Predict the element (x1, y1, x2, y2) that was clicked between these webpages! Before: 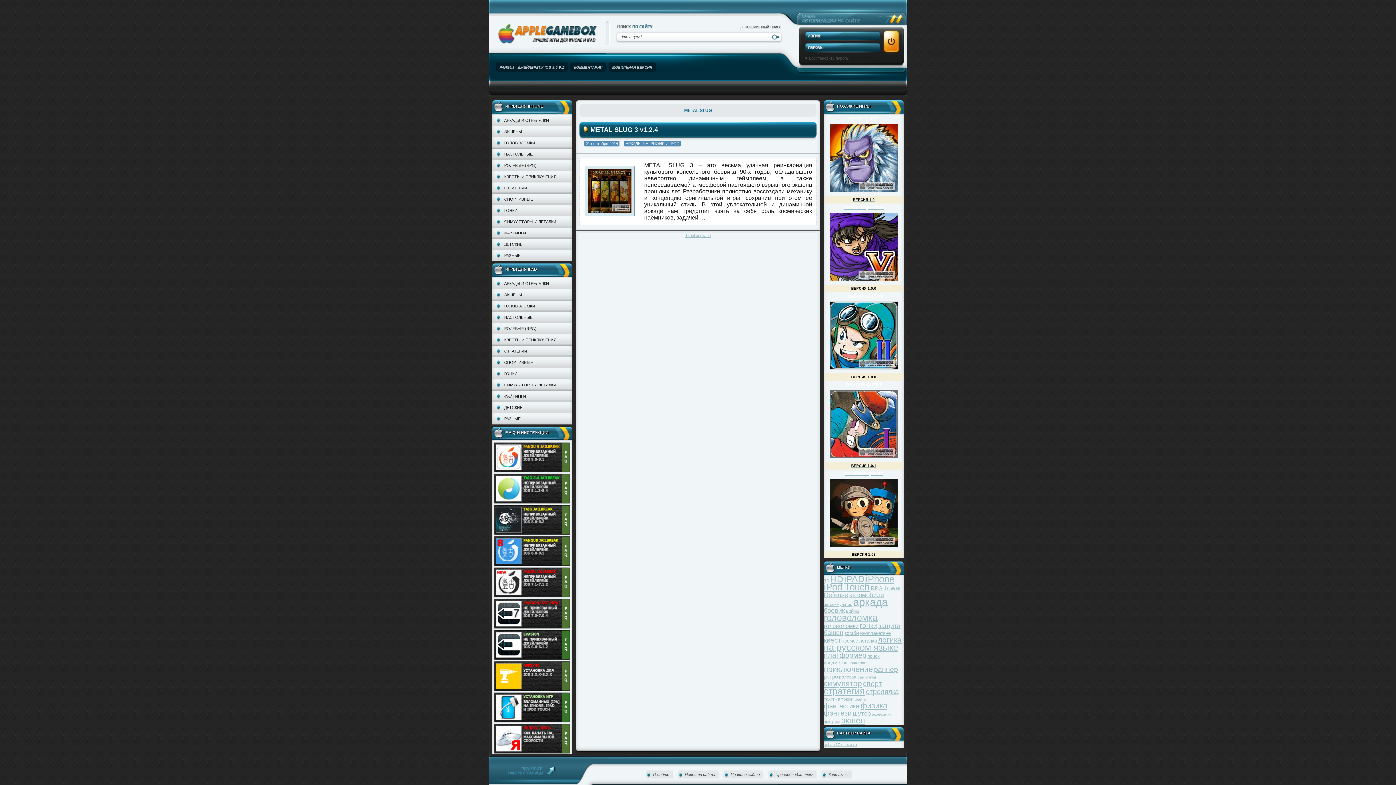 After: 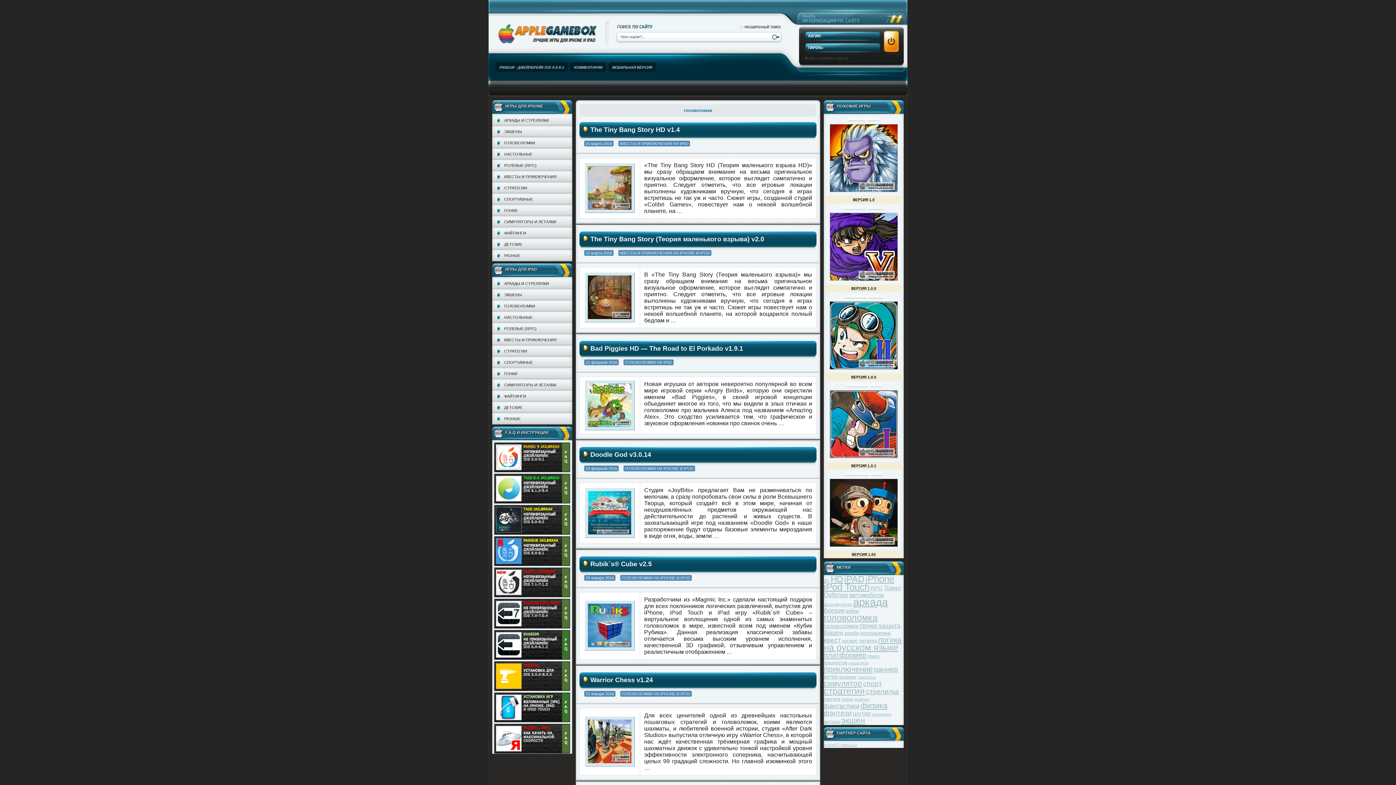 Action: label: головоломка (163 элемента) bbox: (824, 613, 877, 622)